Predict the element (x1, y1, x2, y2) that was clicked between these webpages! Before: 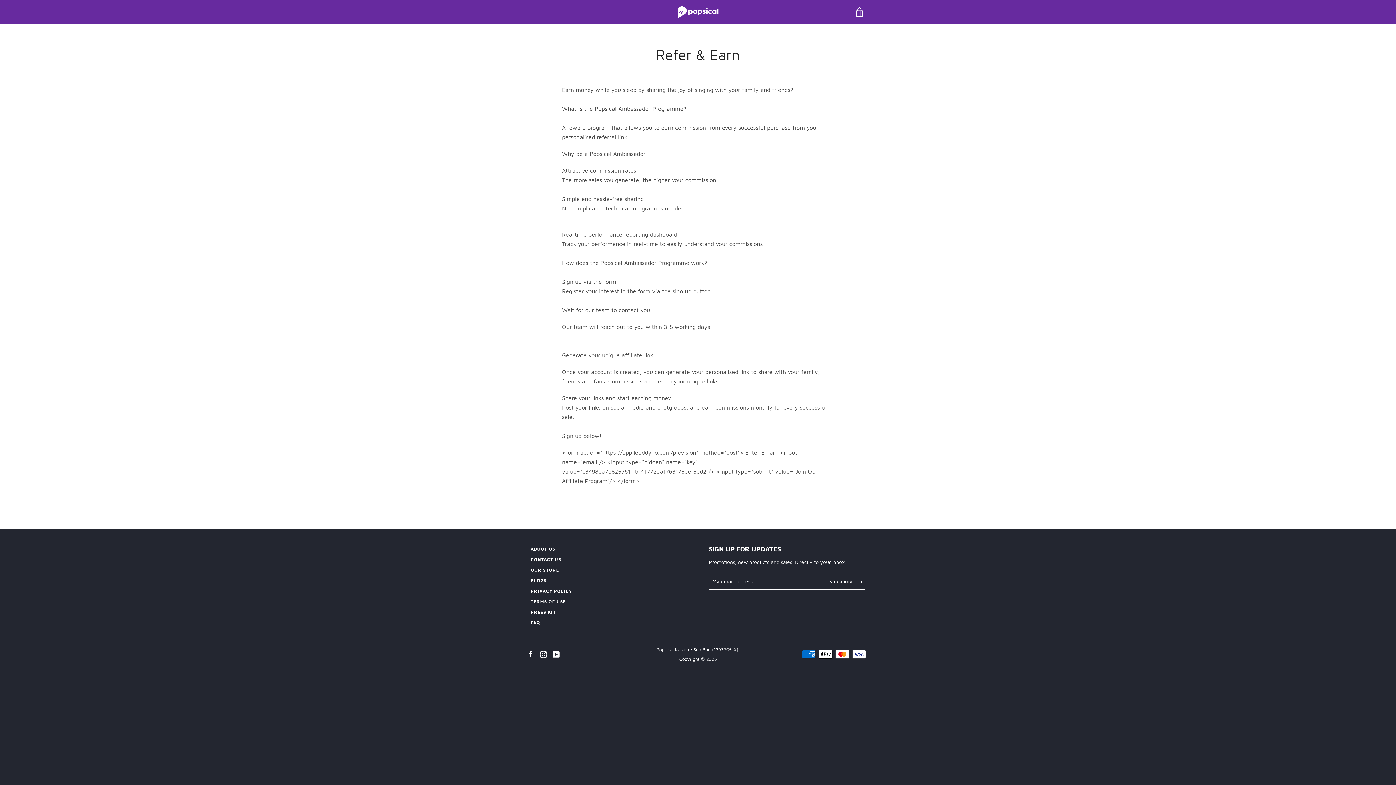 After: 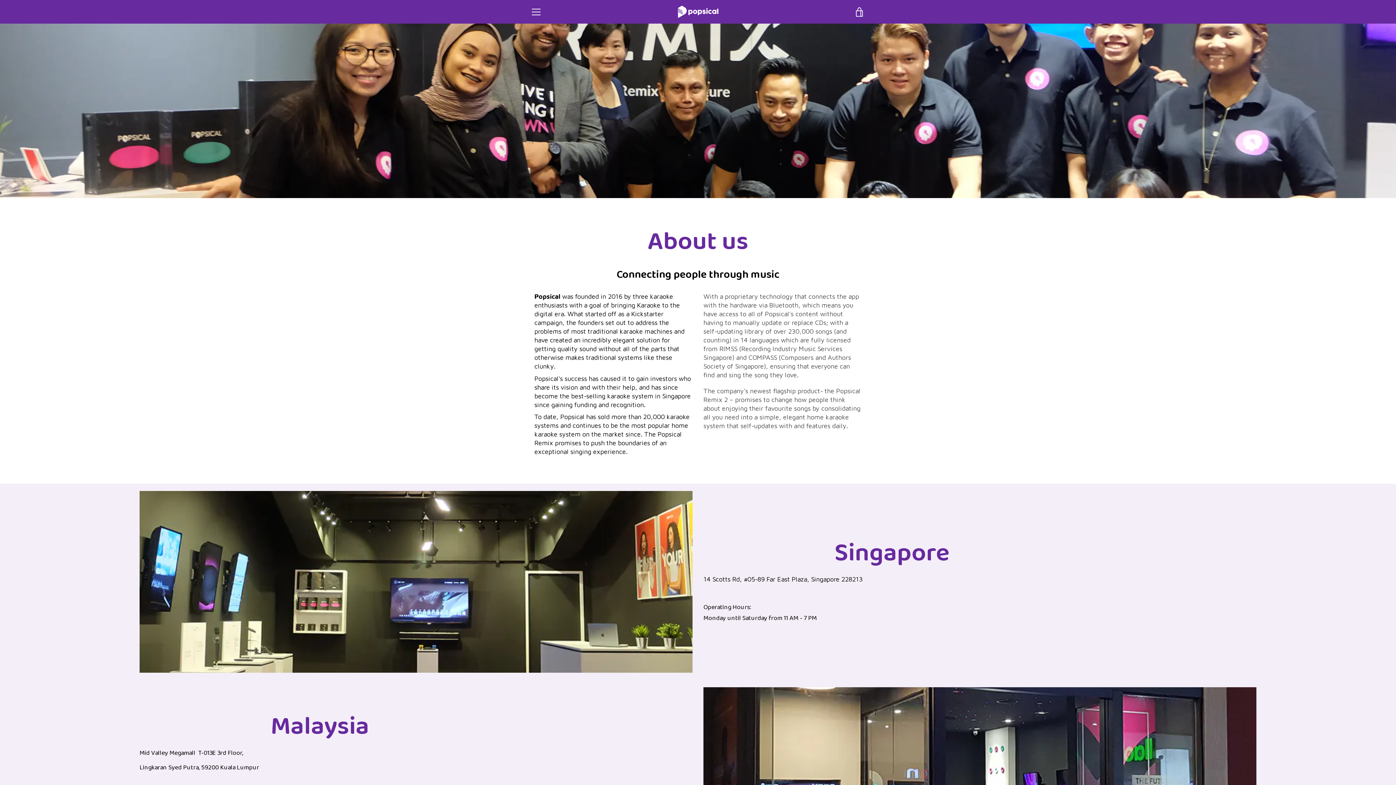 Action: bbox: (530, 557, 561, 562) label: CONTACT US